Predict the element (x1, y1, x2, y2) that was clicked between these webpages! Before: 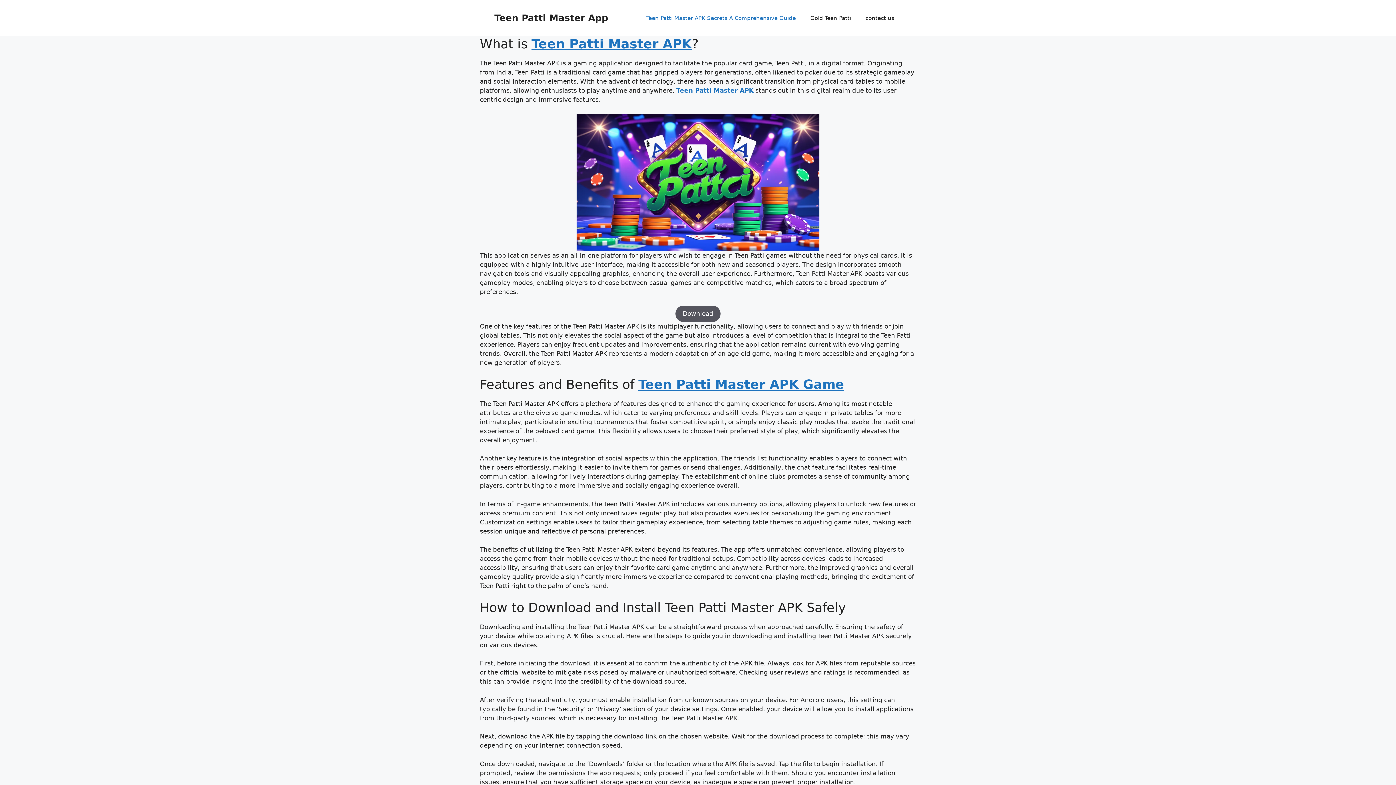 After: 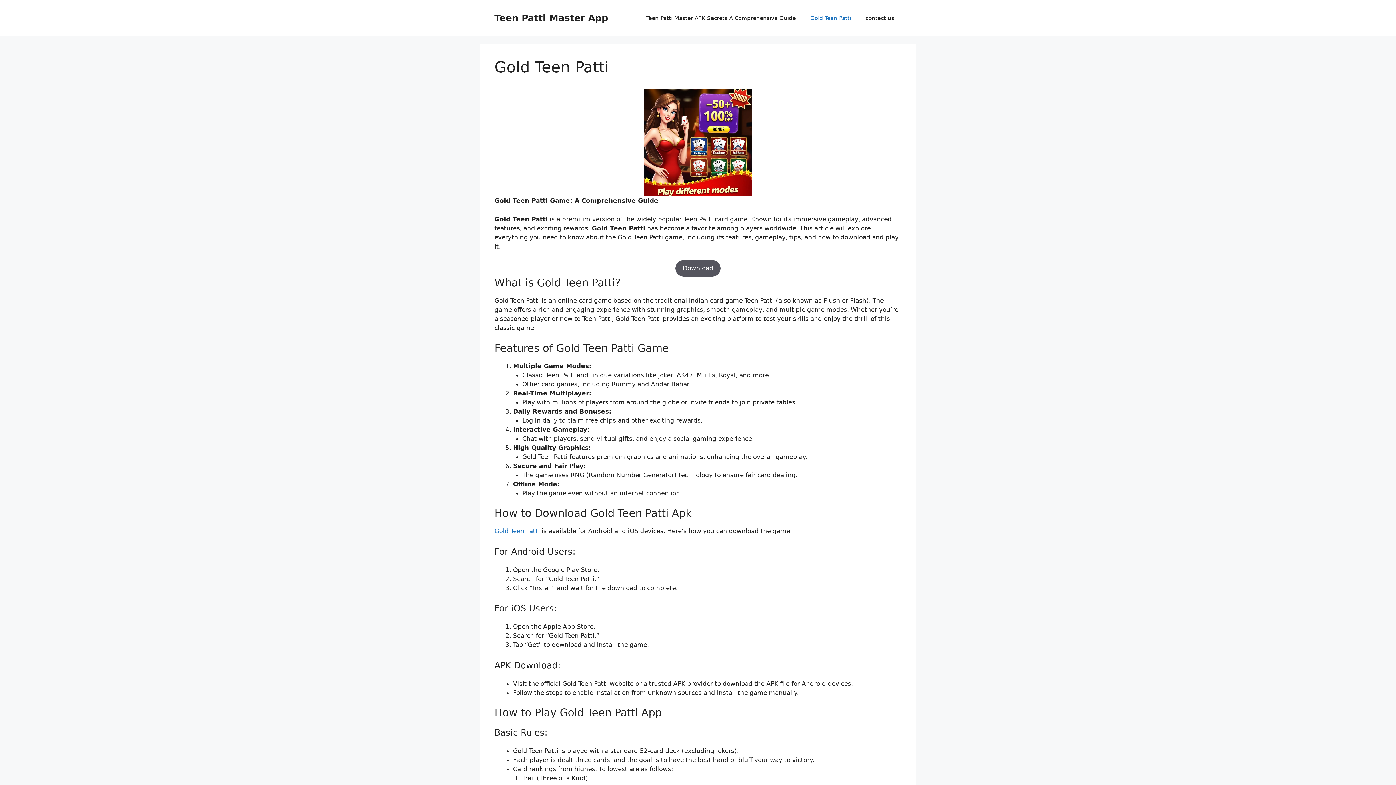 Action: bbox: (803, 7, 858, 29) label: Gold Teen Patti